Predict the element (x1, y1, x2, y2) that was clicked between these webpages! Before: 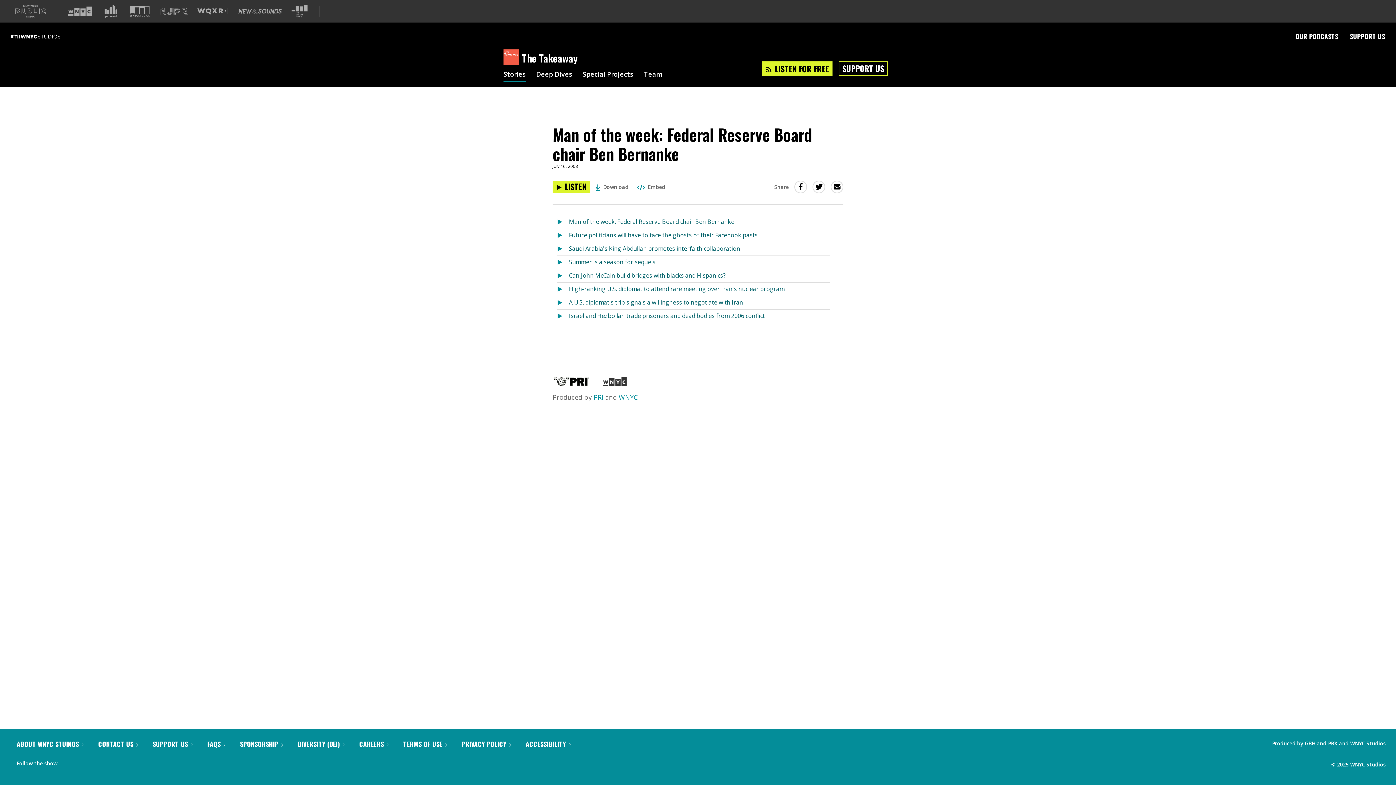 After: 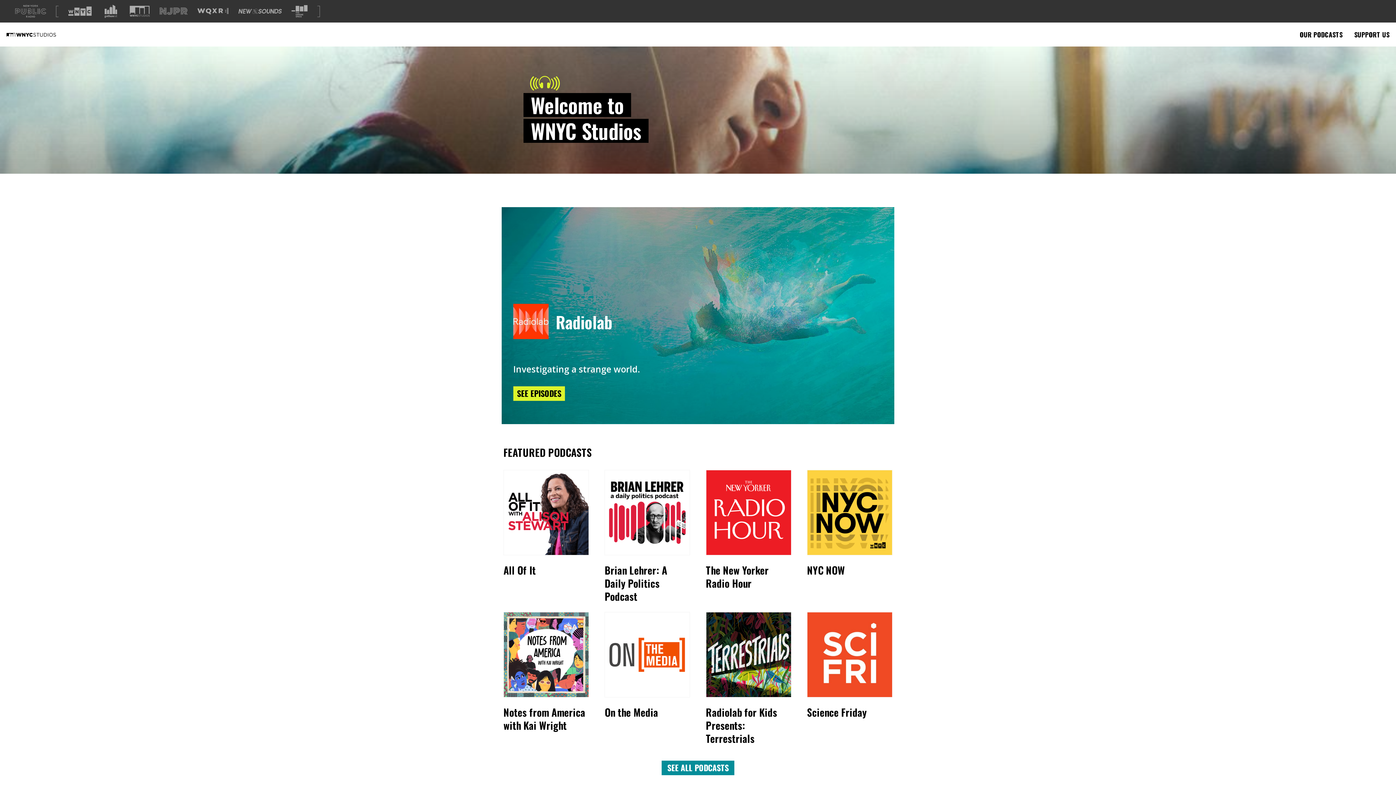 Action: bbox: (10, 33, 78, 39) label: WNYC Studios home page